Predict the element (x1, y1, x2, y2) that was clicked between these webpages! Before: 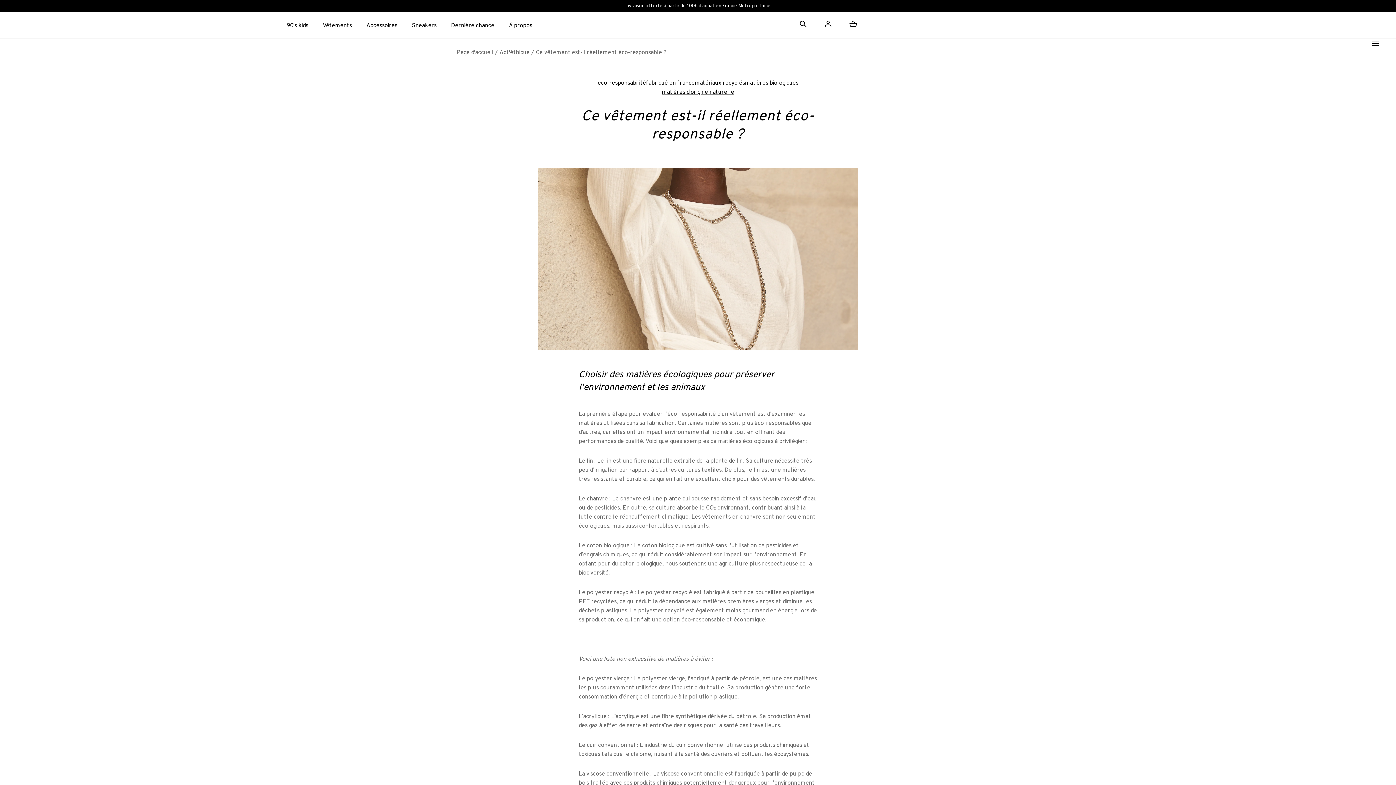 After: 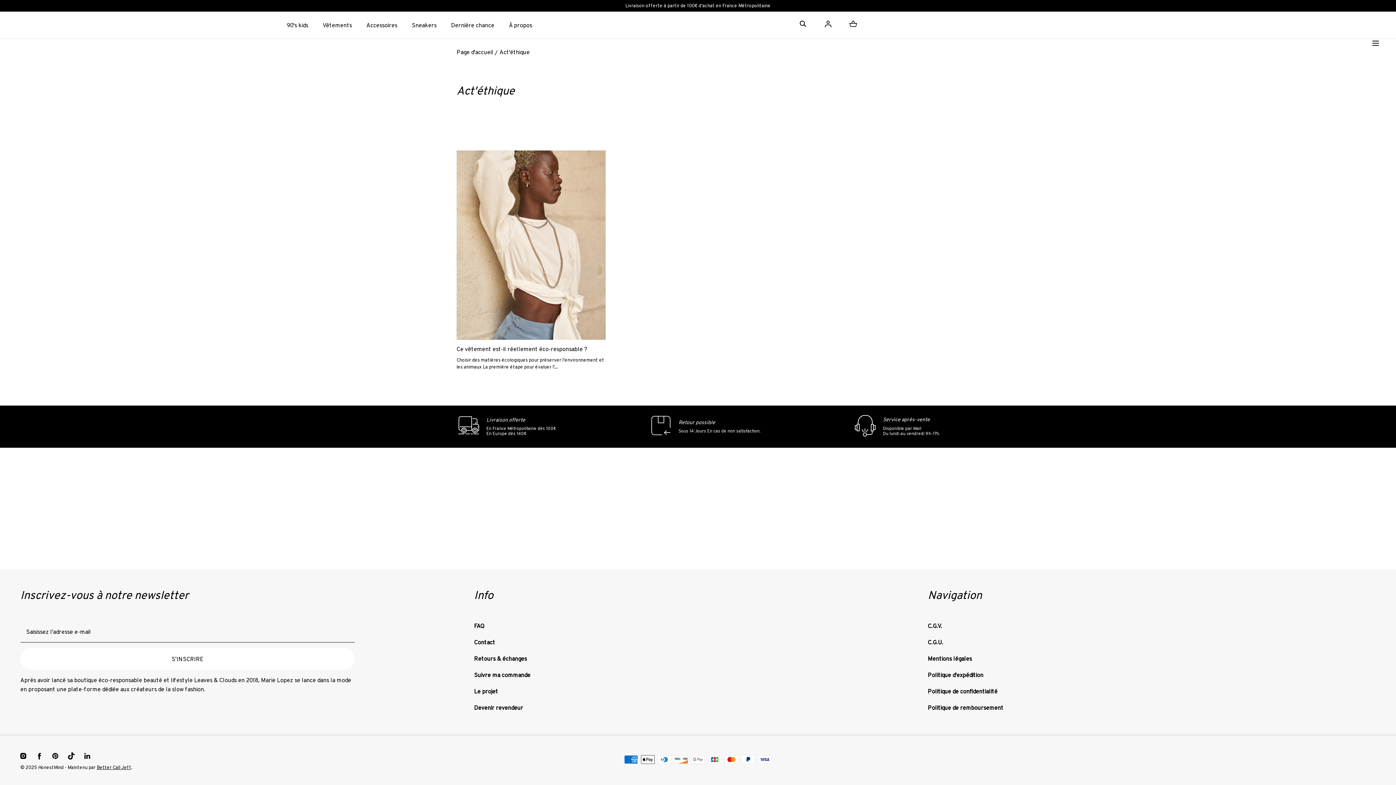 Action: bbox: (646, 78, 694, 86) label: fabriqué en france